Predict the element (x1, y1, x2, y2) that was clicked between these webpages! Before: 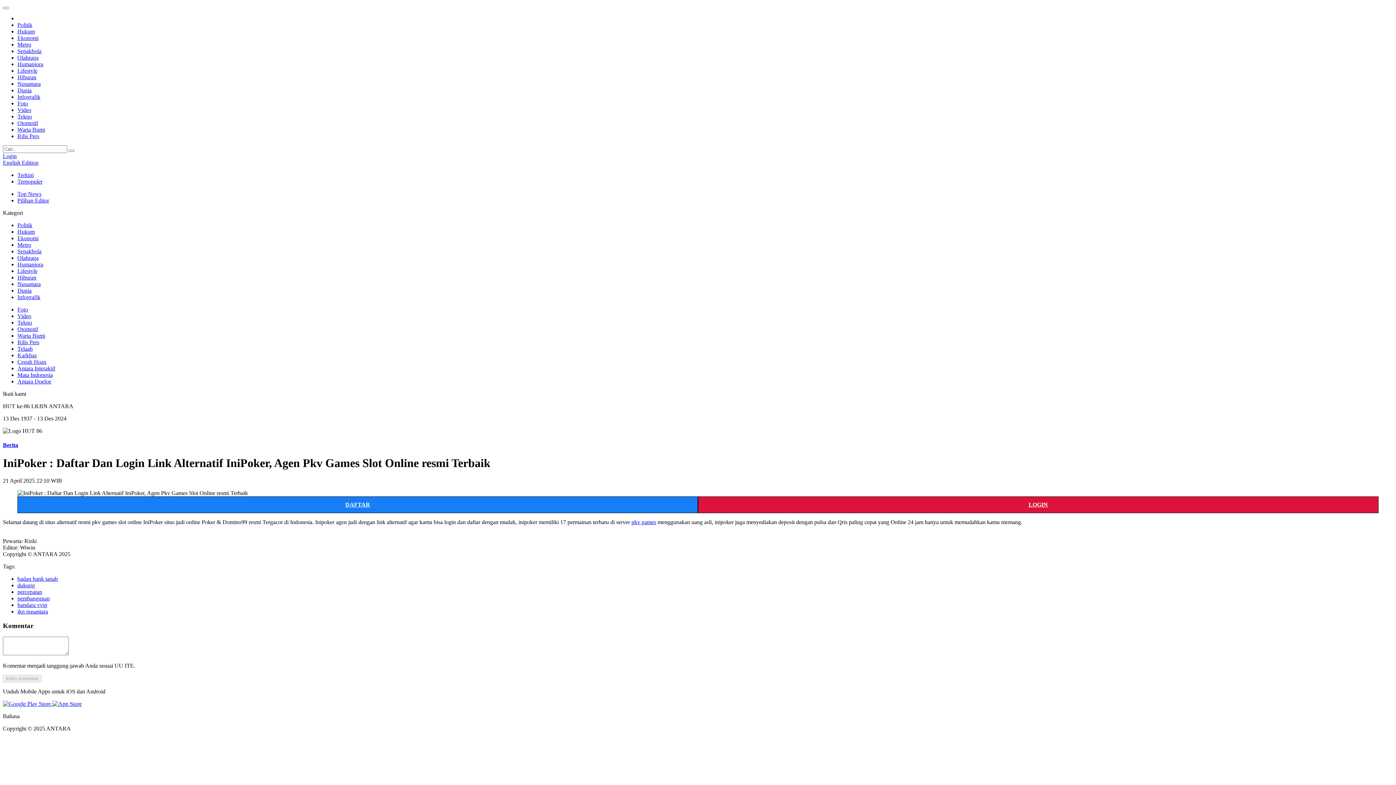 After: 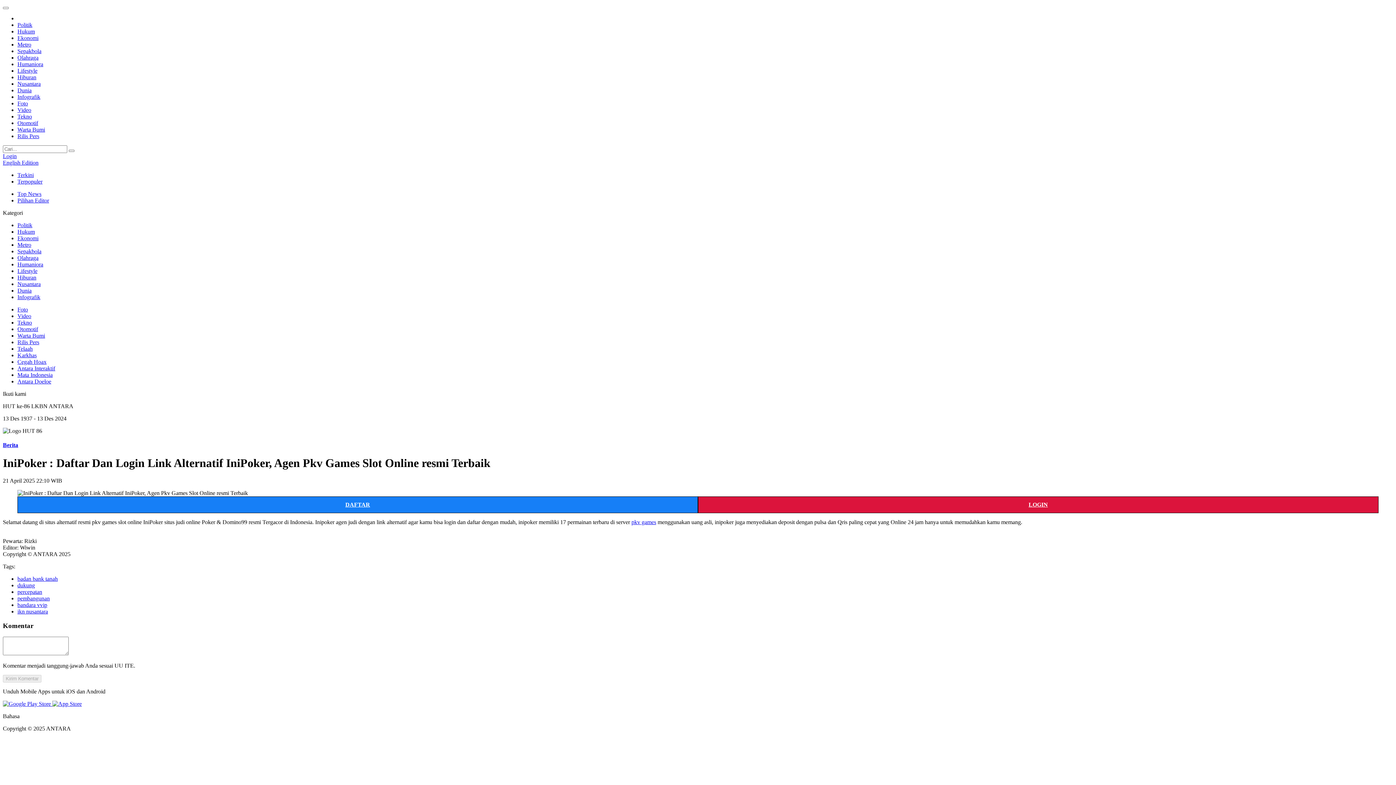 Action: label: Warta Bumi bbox: (17, 126, 45, 132)